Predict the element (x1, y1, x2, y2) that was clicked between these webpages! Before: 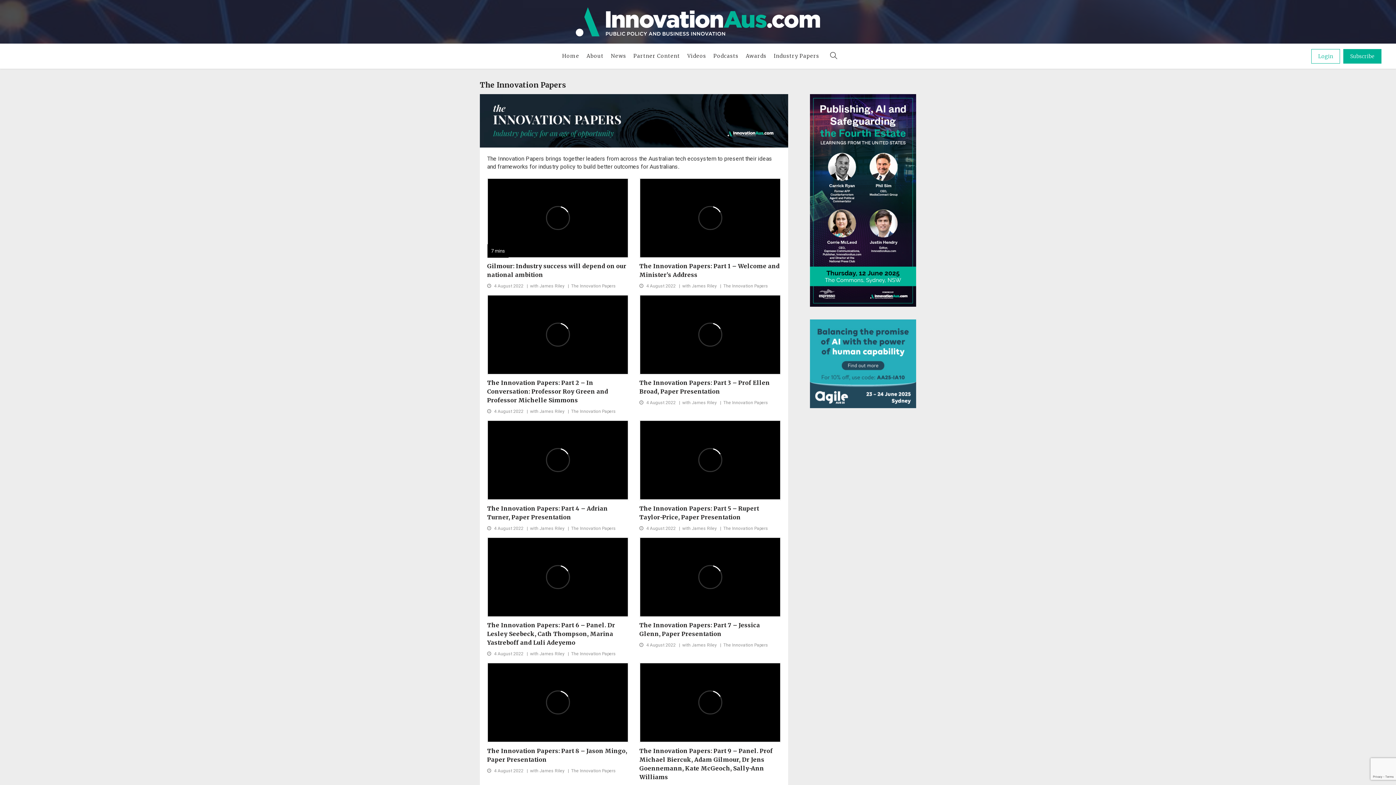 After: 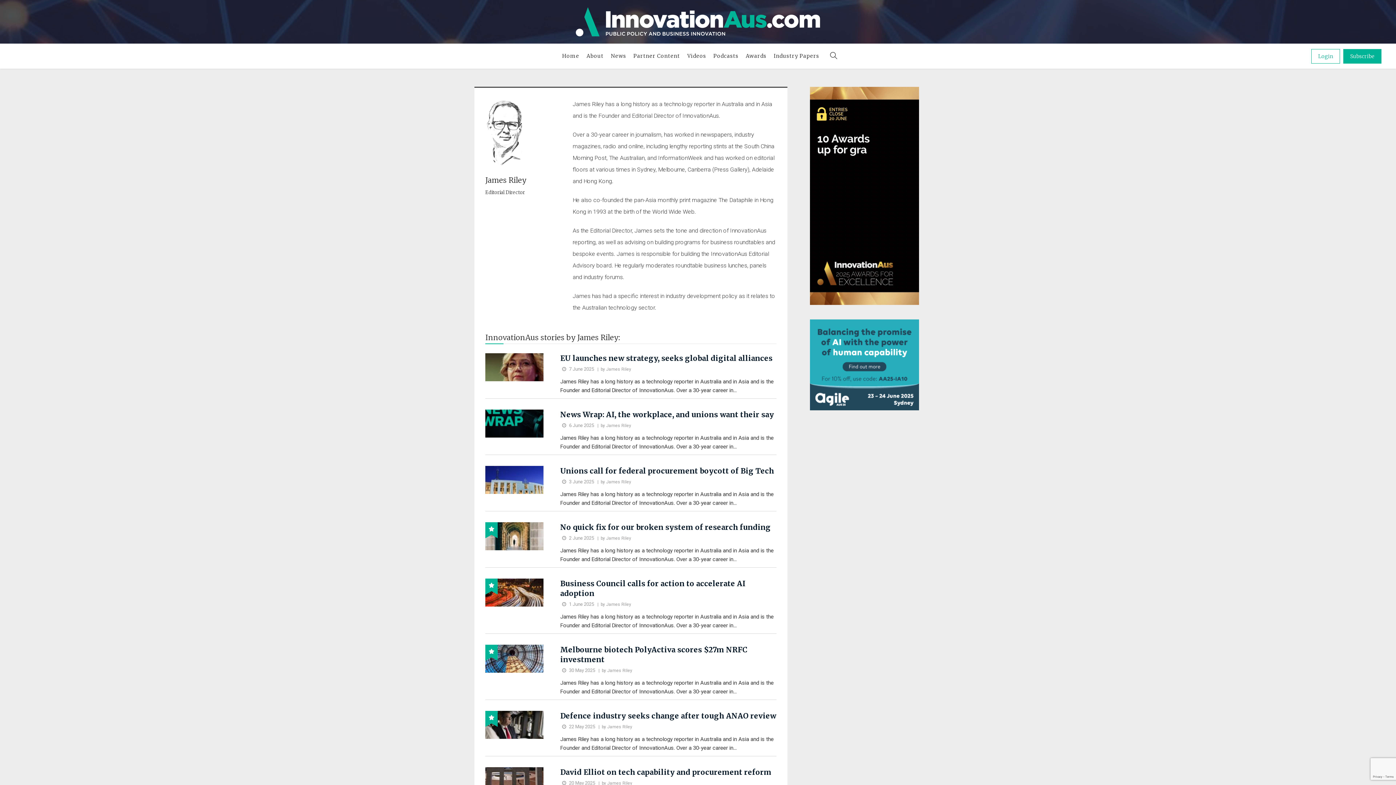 Action: bbox: (539, 651, 564, 656) label: James Riley